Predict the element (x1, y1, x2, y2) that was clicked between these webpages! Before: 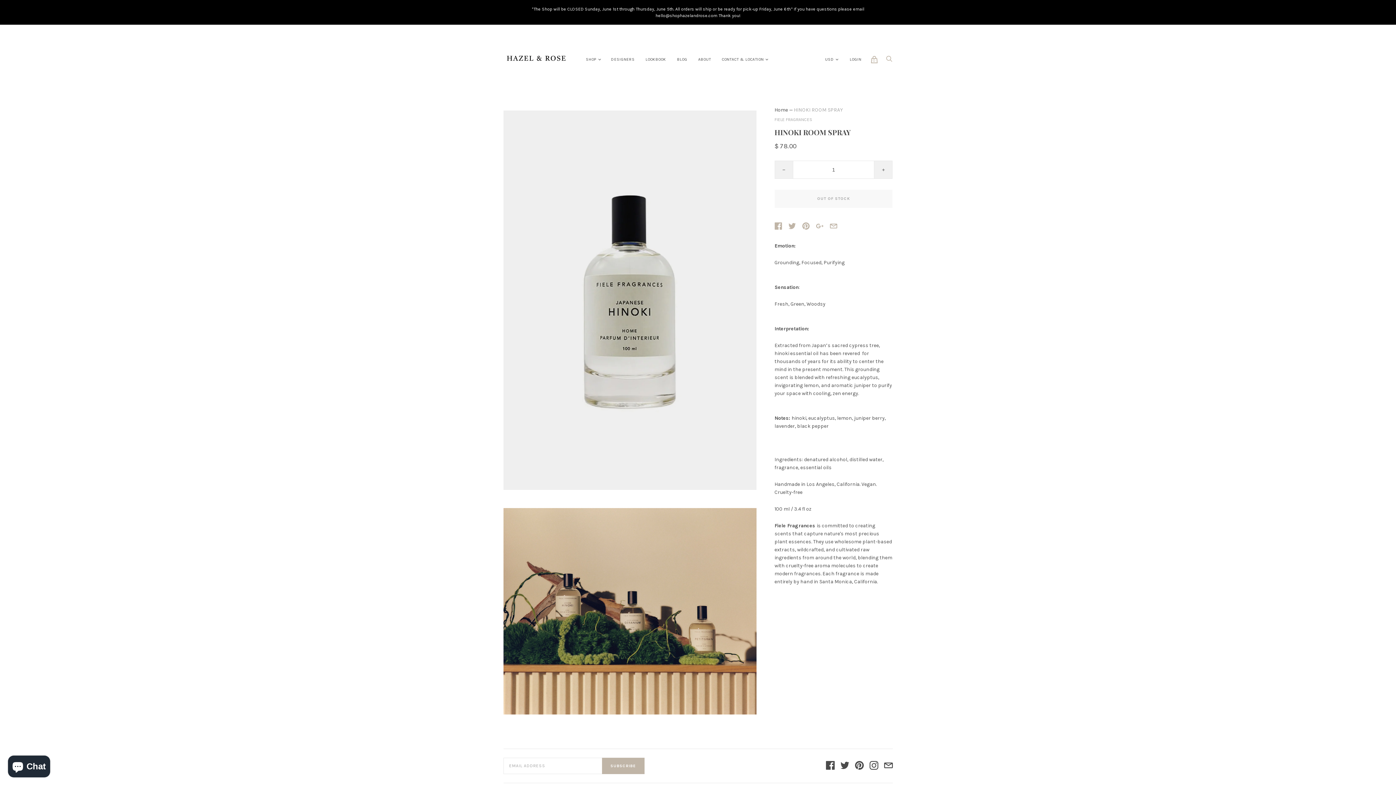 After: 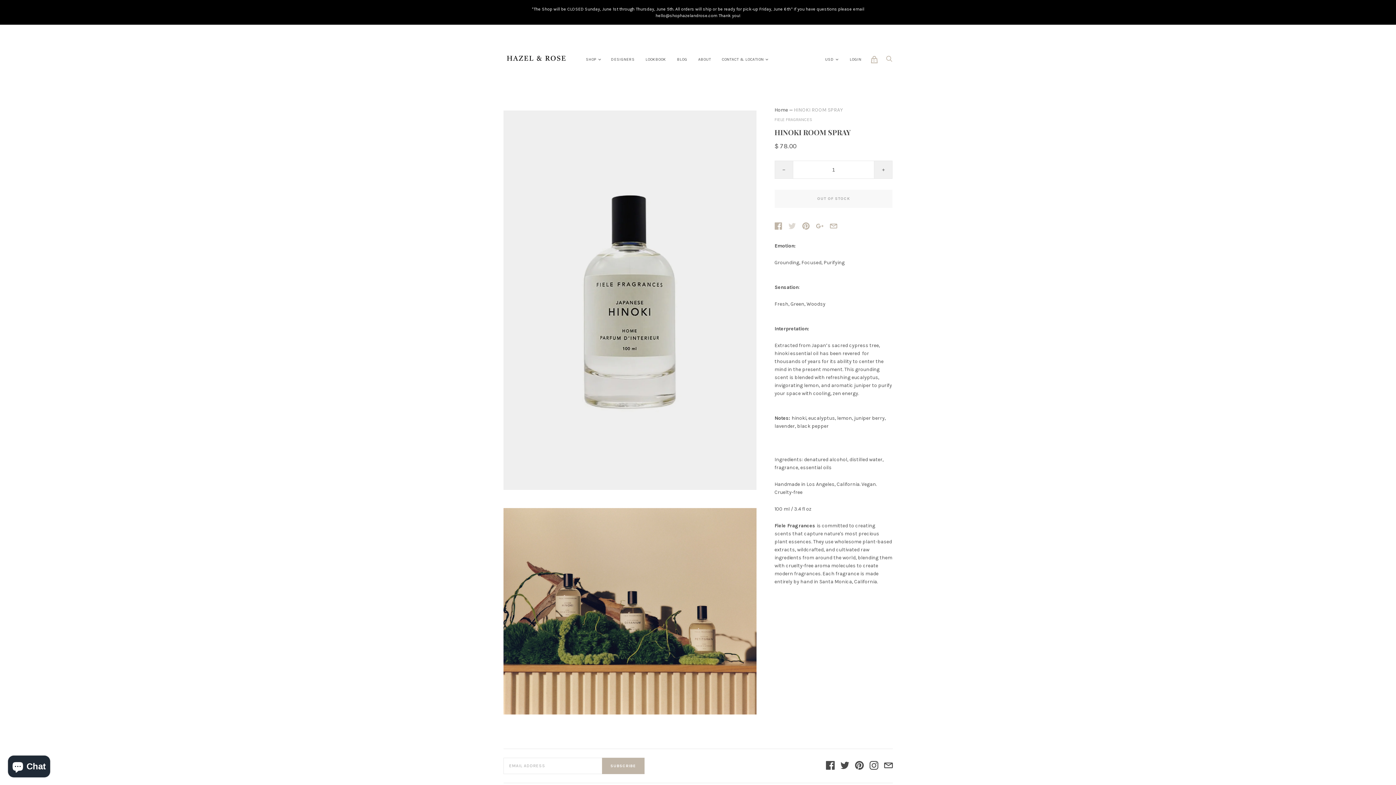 Action: bbox: (788, 222, 795, 229)